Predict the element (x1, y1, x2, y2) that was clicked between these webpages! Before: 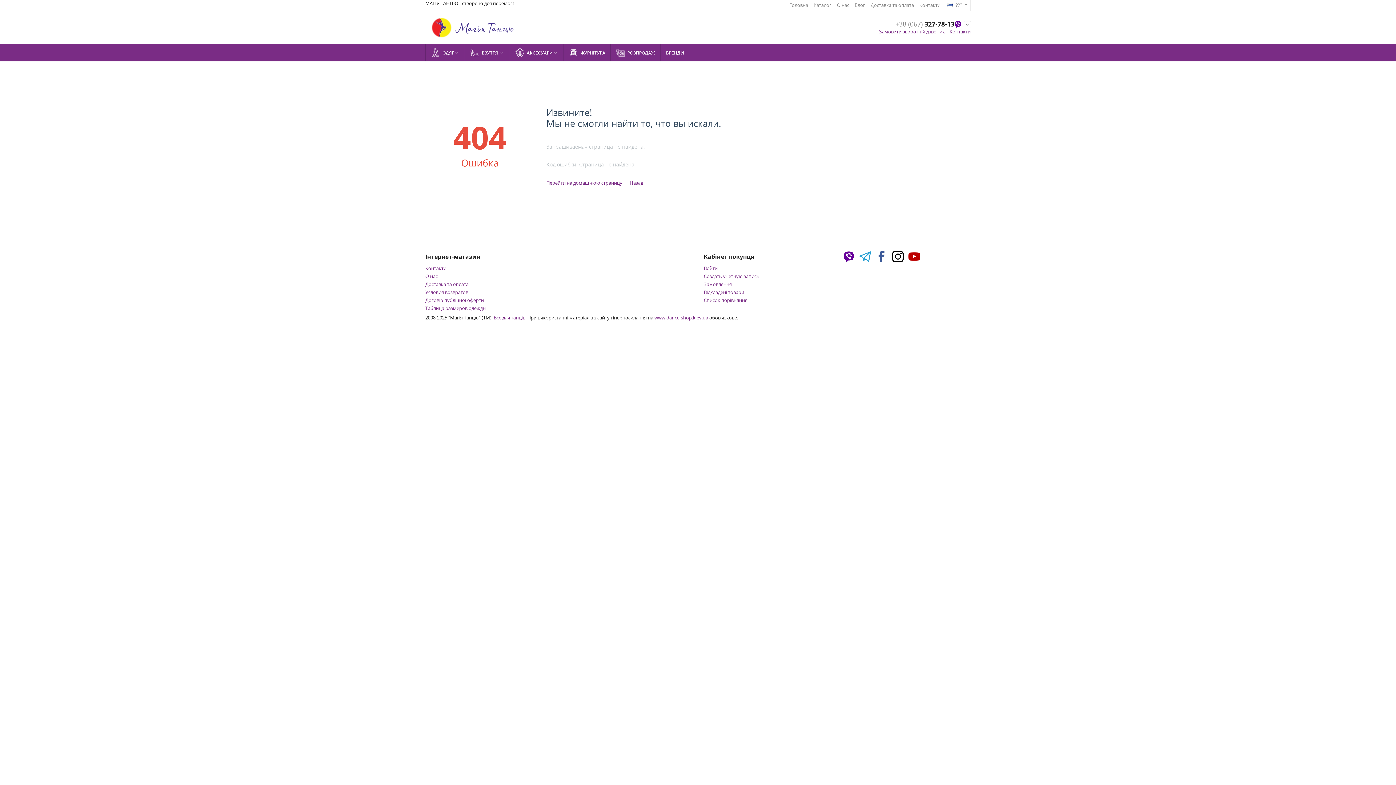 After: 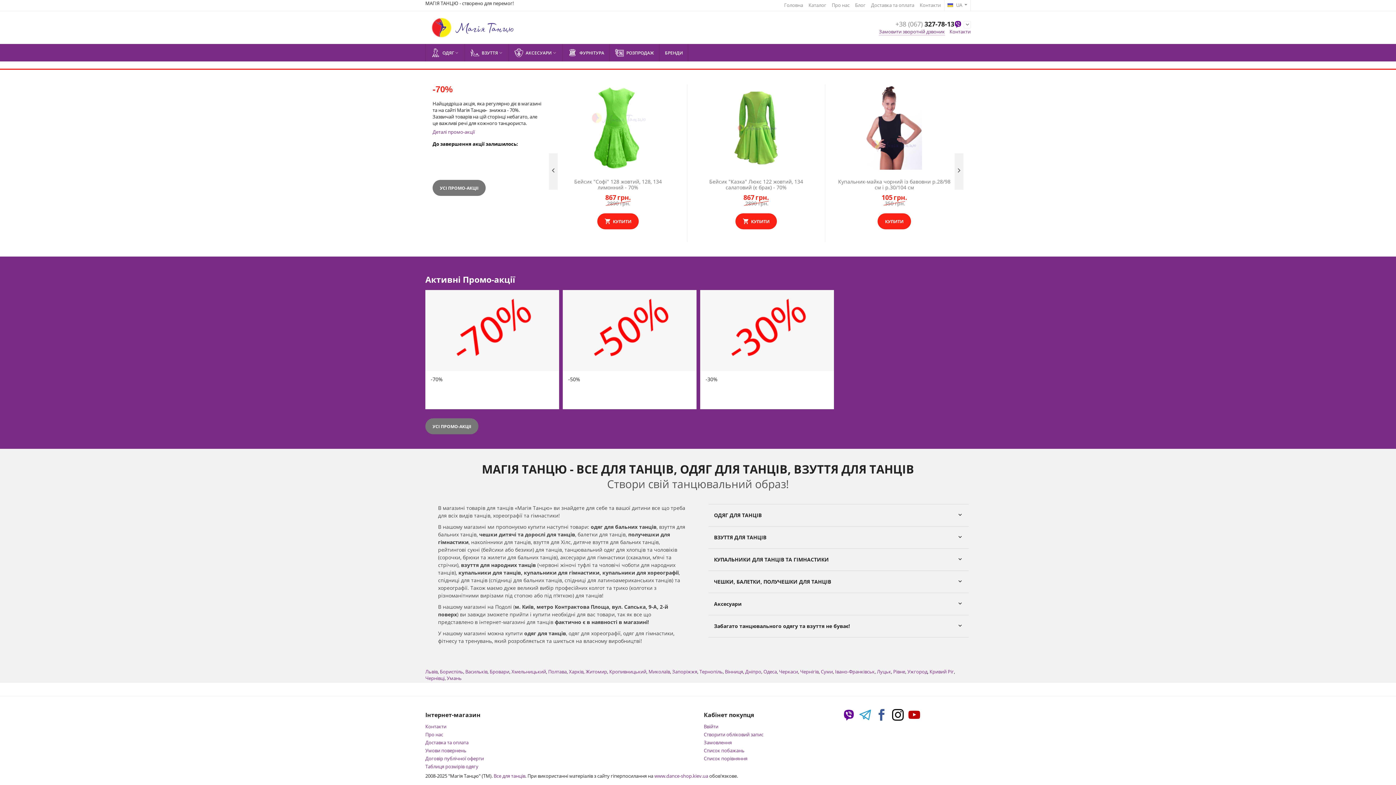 Action: label: Головна bbox: (789, 1, 808, 8)